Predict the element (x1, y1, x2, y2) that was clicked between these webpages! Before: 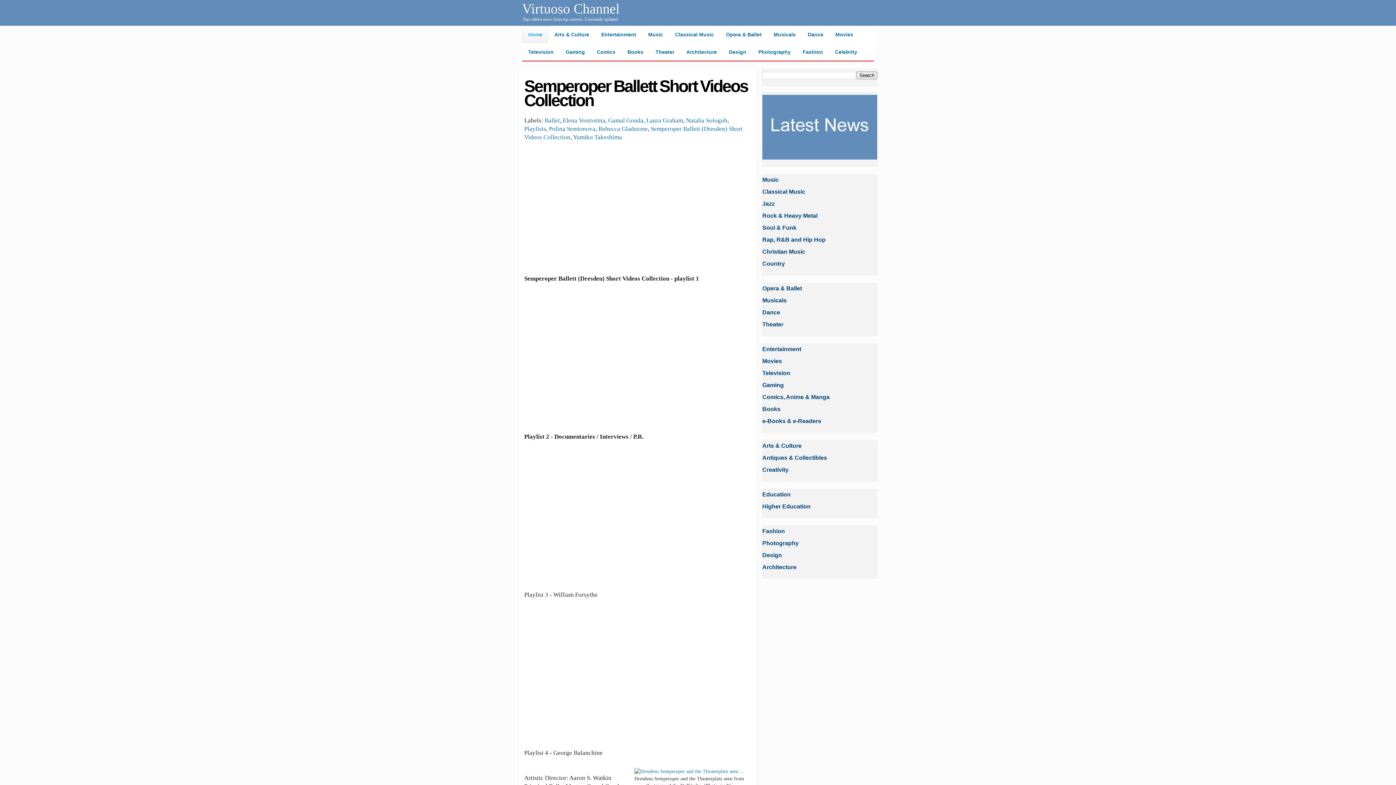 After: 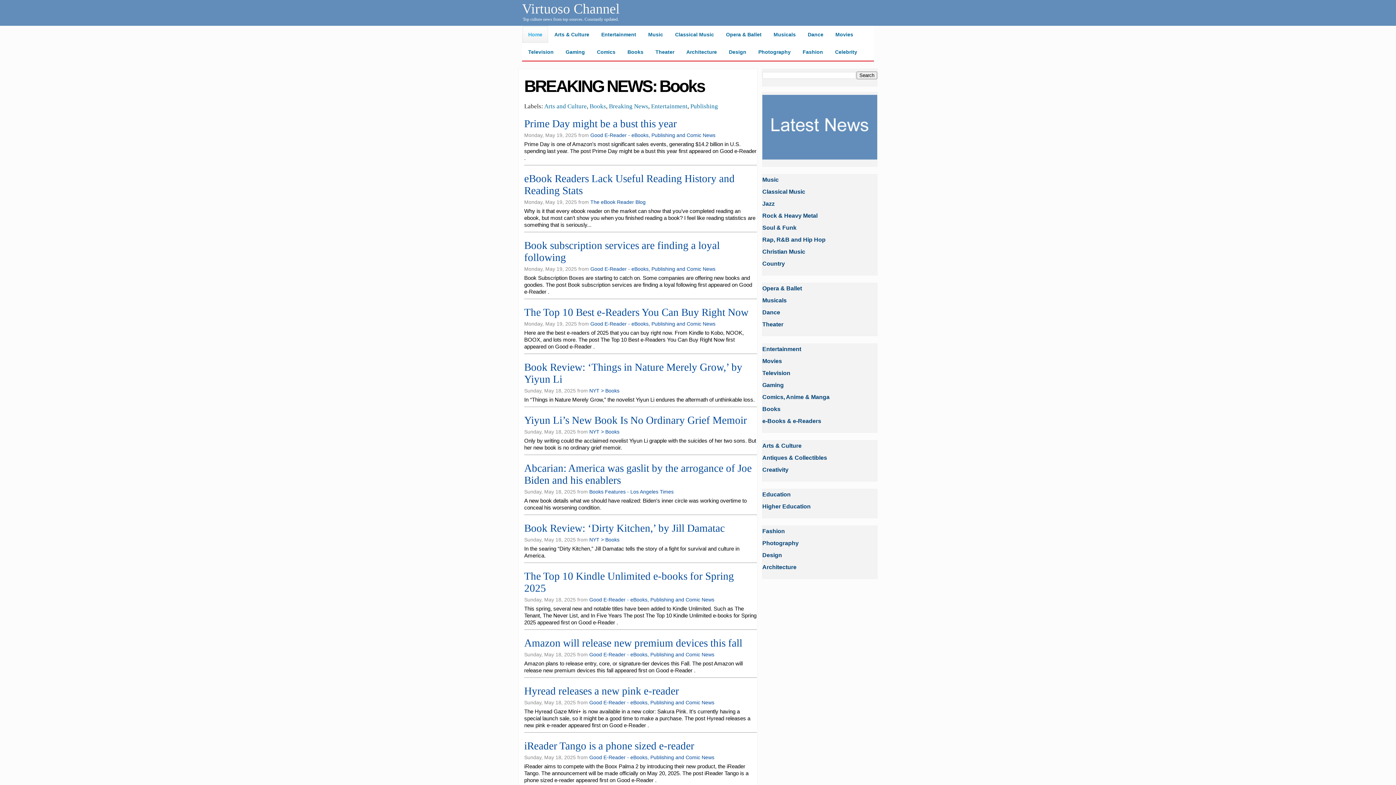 Action: label: Books bbox: (762, 406, 780, 412)